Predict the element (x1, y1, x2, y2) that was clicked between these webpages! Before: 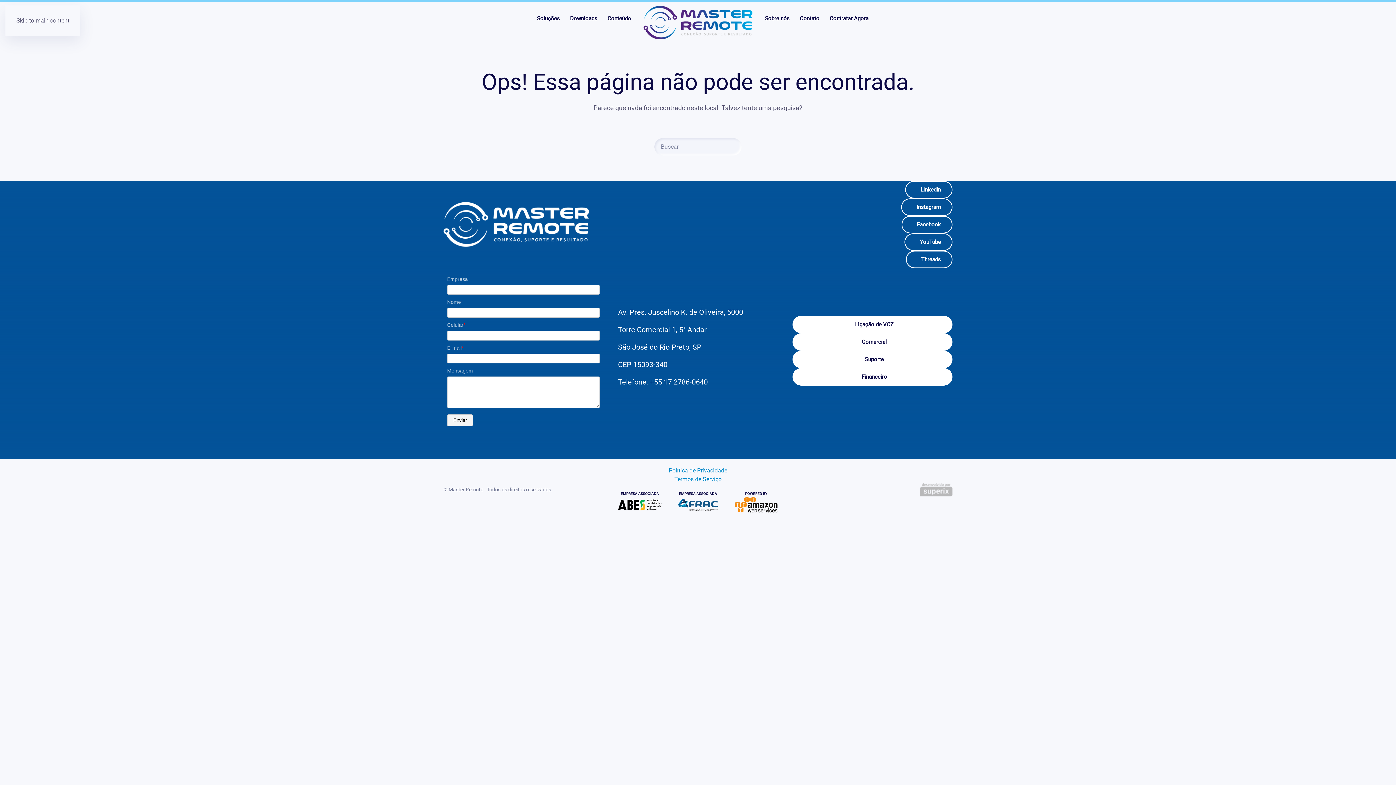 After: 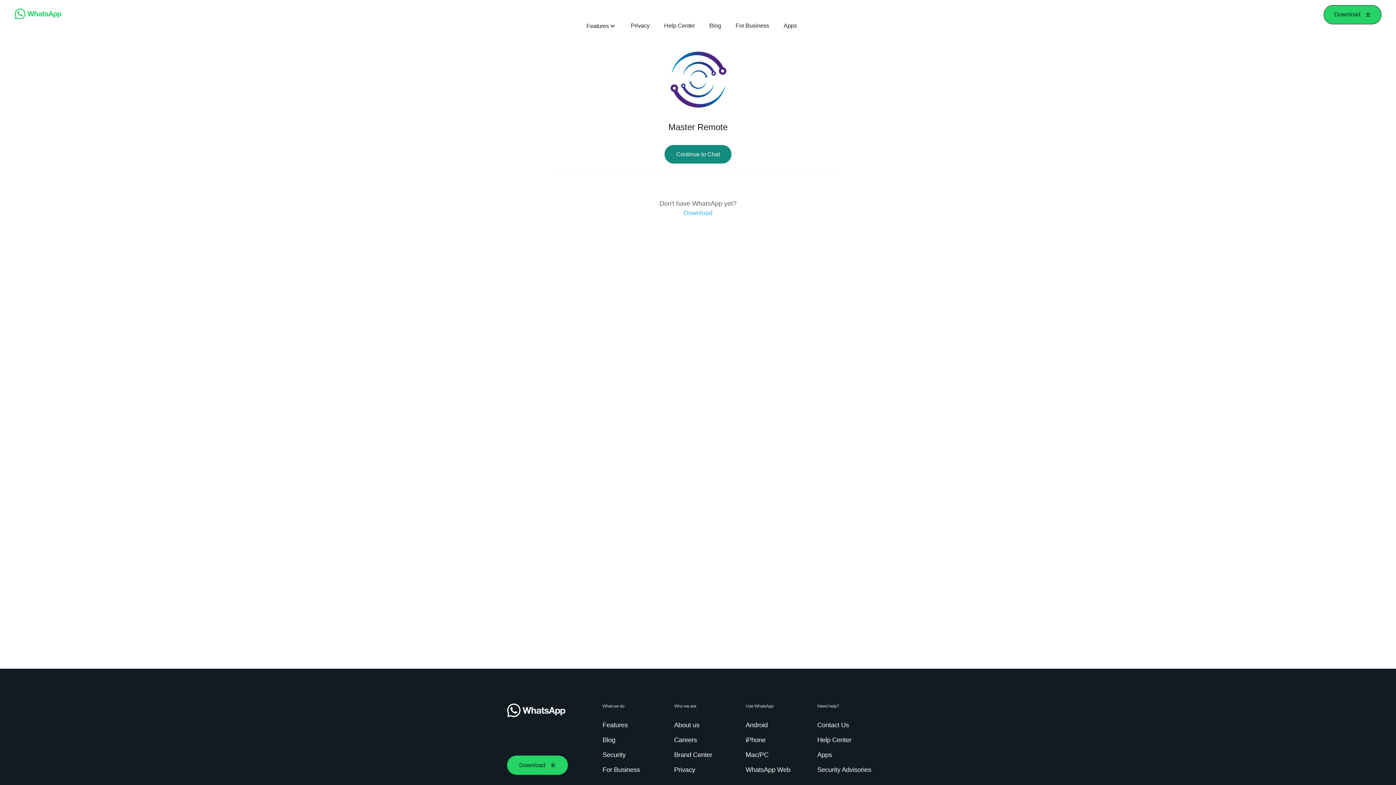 Action: bbox: (792, 351, 952, 368) label: Suporte